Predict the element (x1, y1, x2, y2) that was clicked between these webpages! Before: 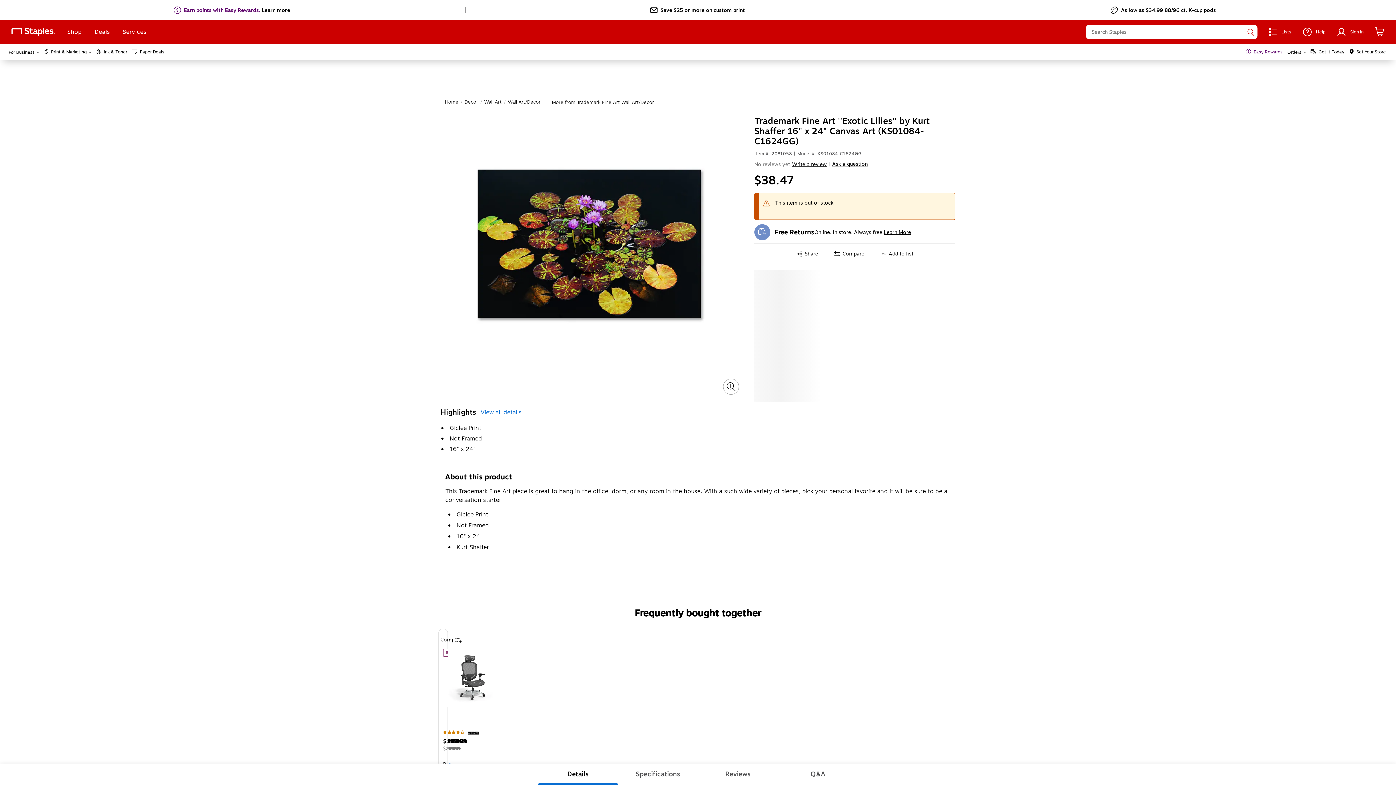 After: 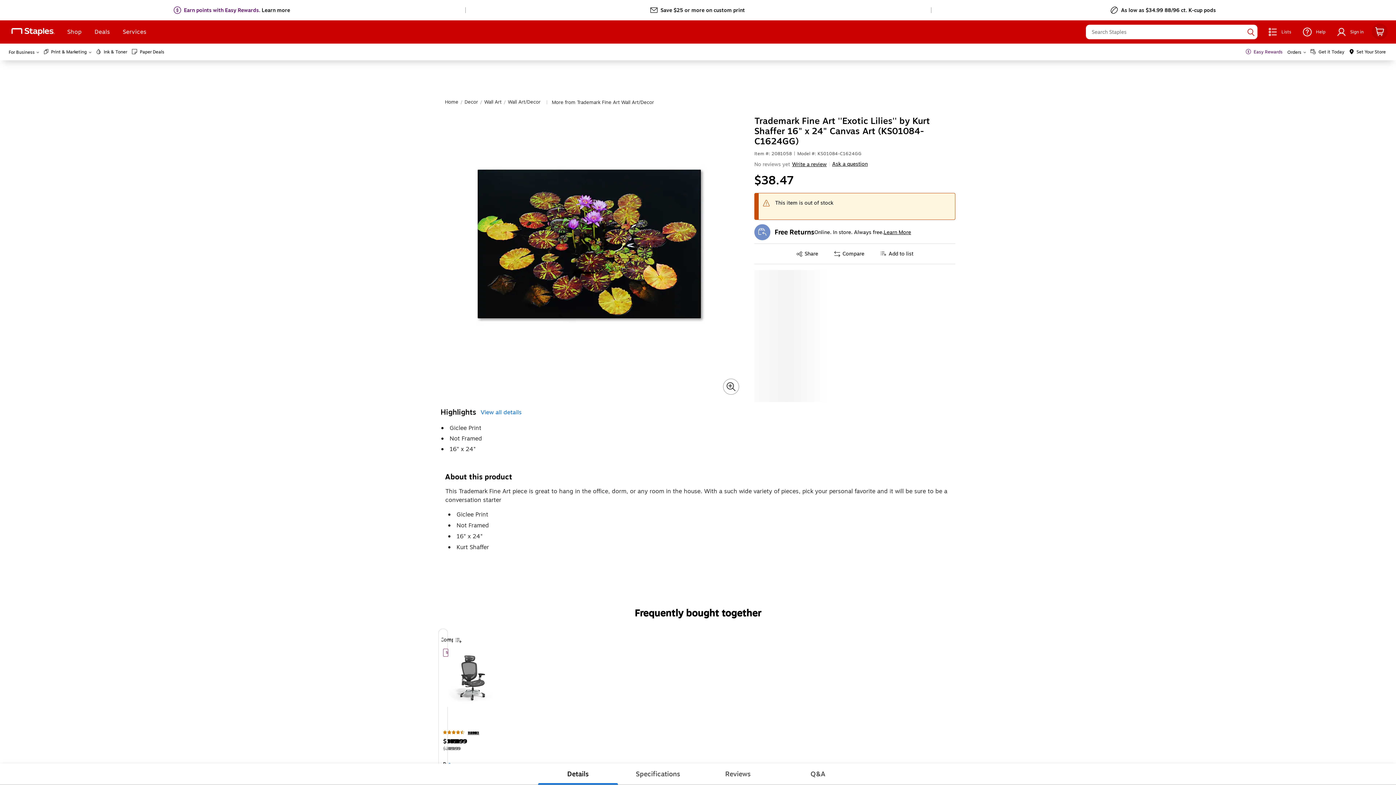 Action: label: Cart Menu, Items in cart 0 bbox: (1372, 23, 1388, 39)